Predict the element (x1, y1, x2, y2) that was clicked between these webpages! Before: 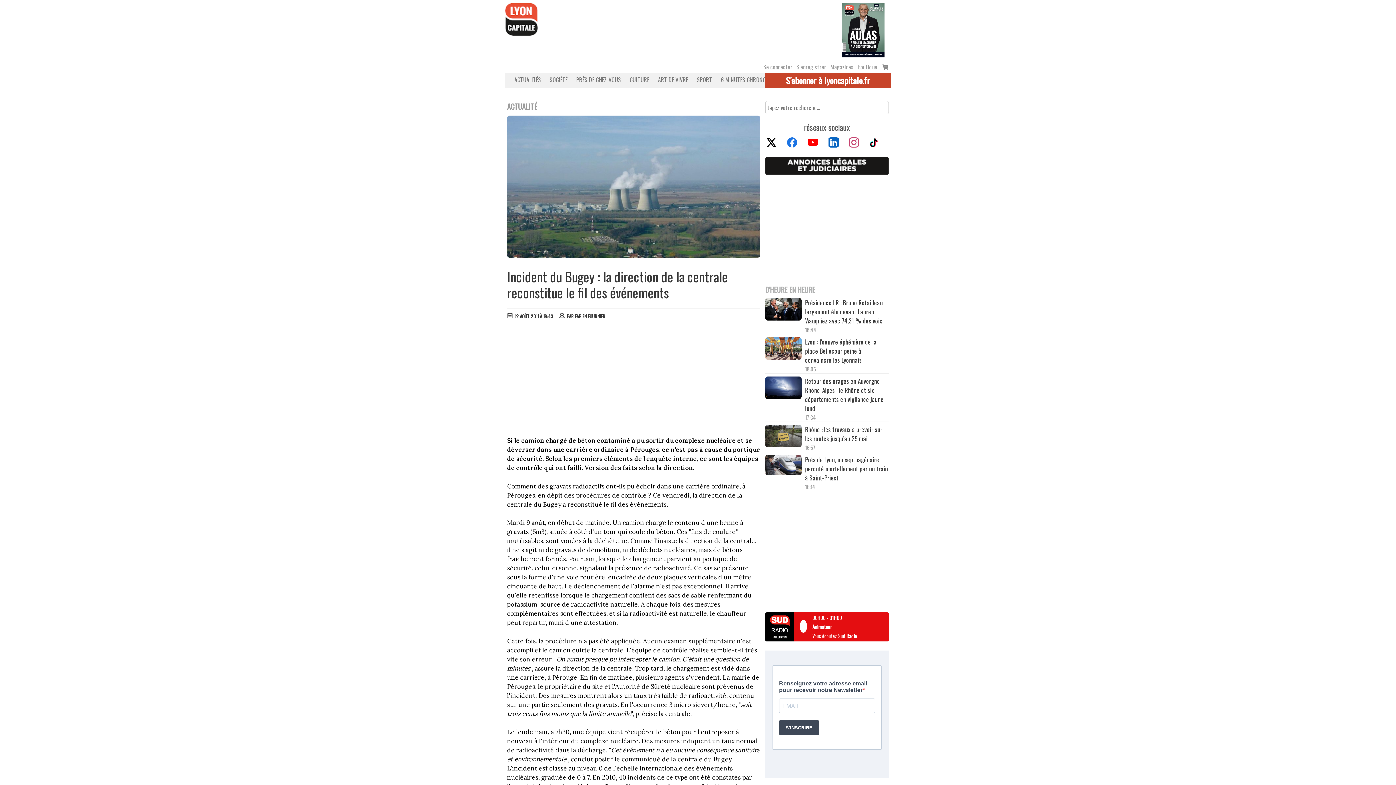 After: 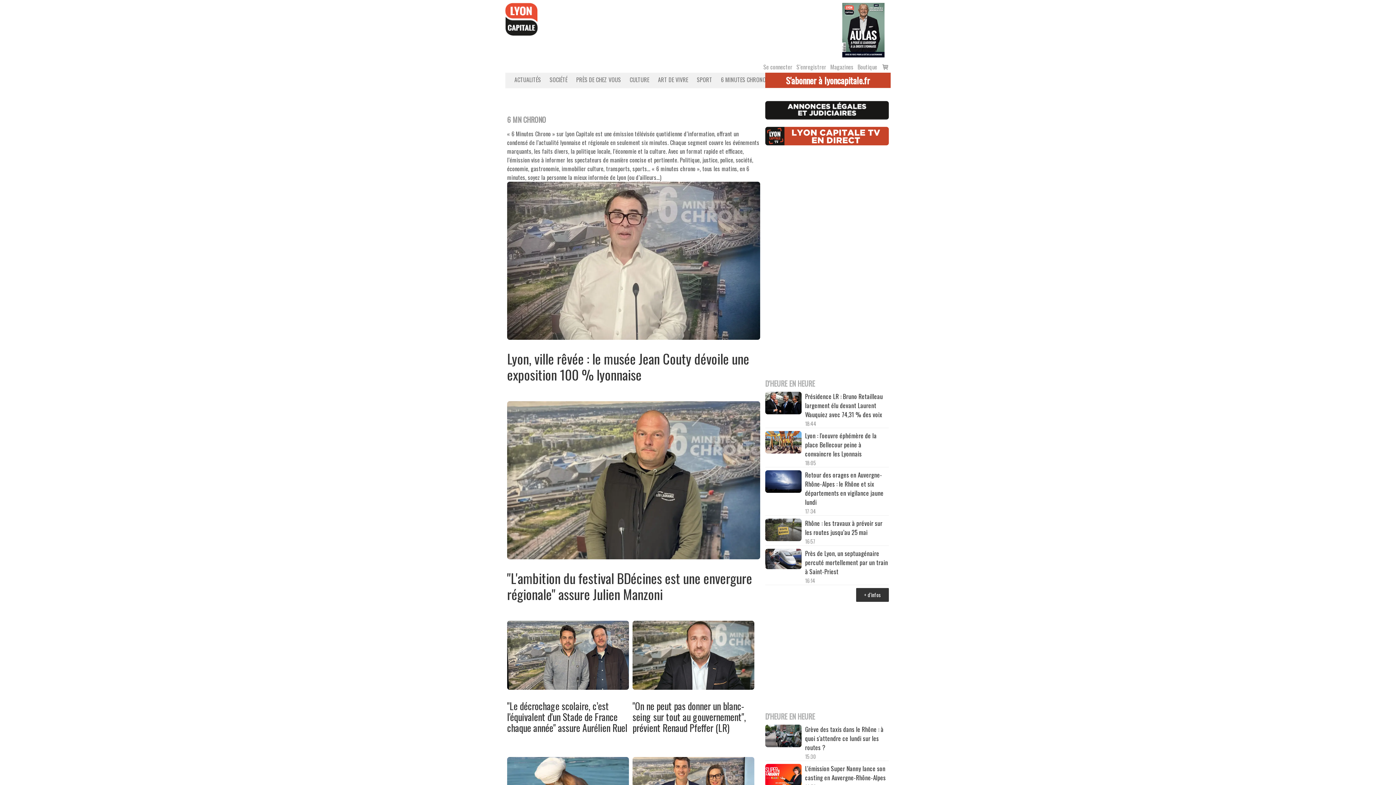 Action: label: 6 MINUTES CHRONO bbox: (715, 75, 768, 84)